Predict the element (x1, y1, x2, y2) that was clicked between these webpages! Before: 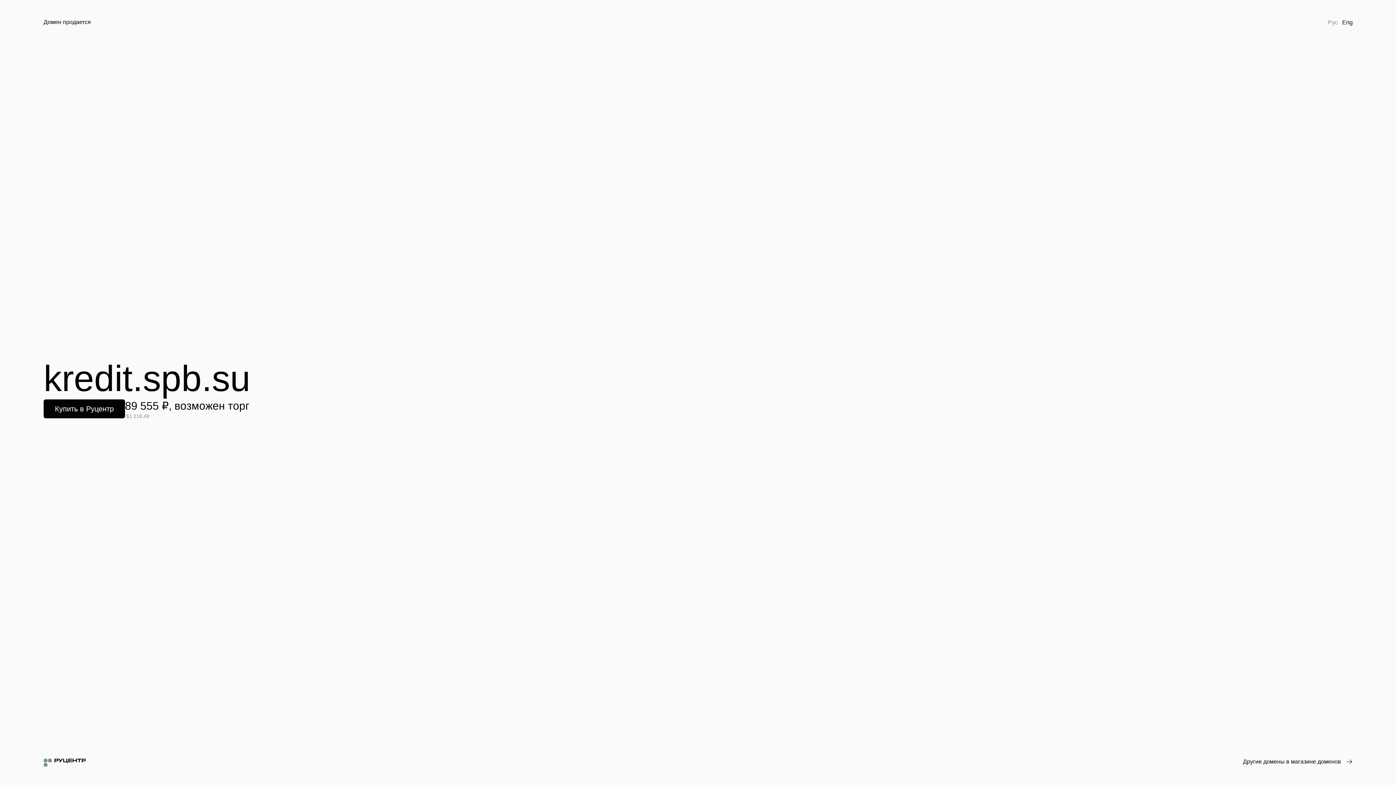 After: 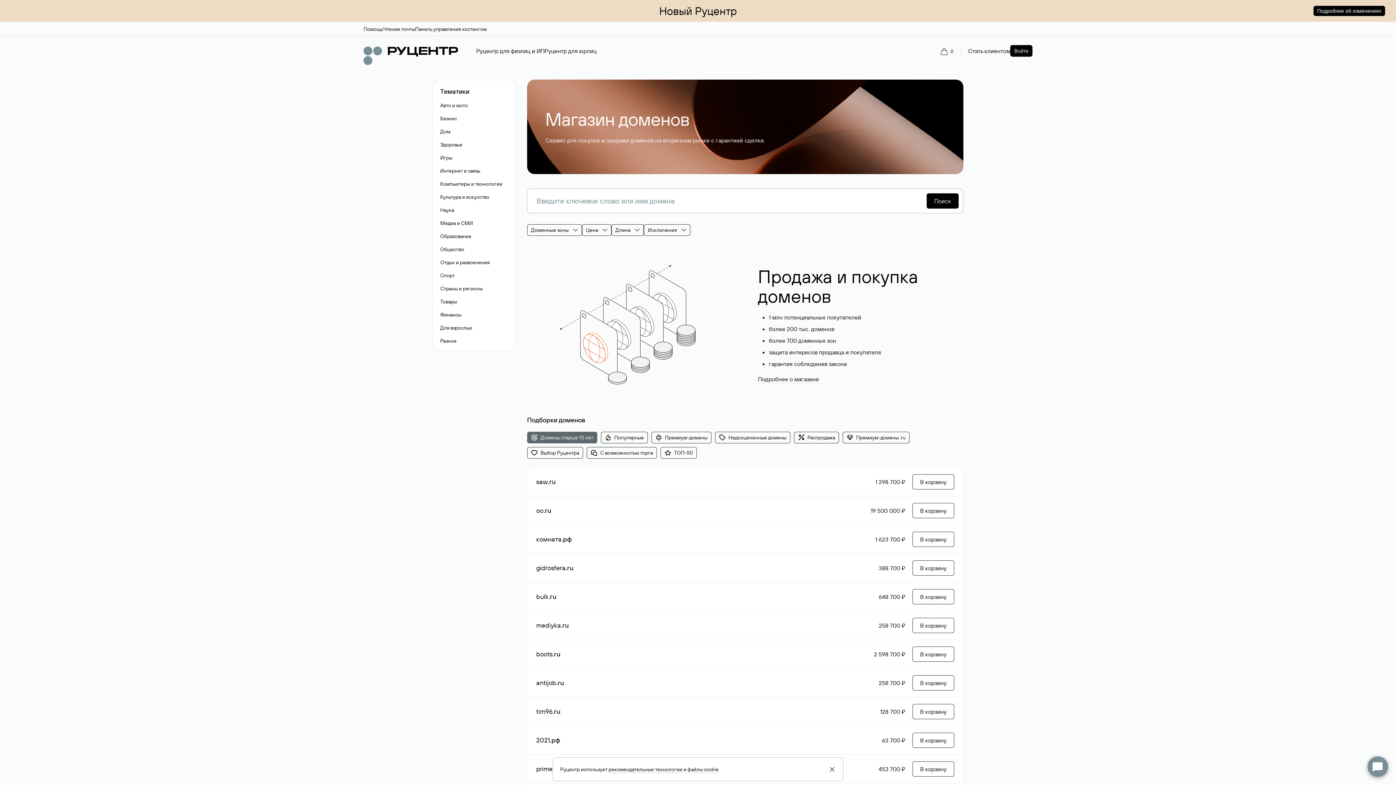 Action: bbox: (1243, 758, 1352, 766) label: Другие домены в магазине доменов